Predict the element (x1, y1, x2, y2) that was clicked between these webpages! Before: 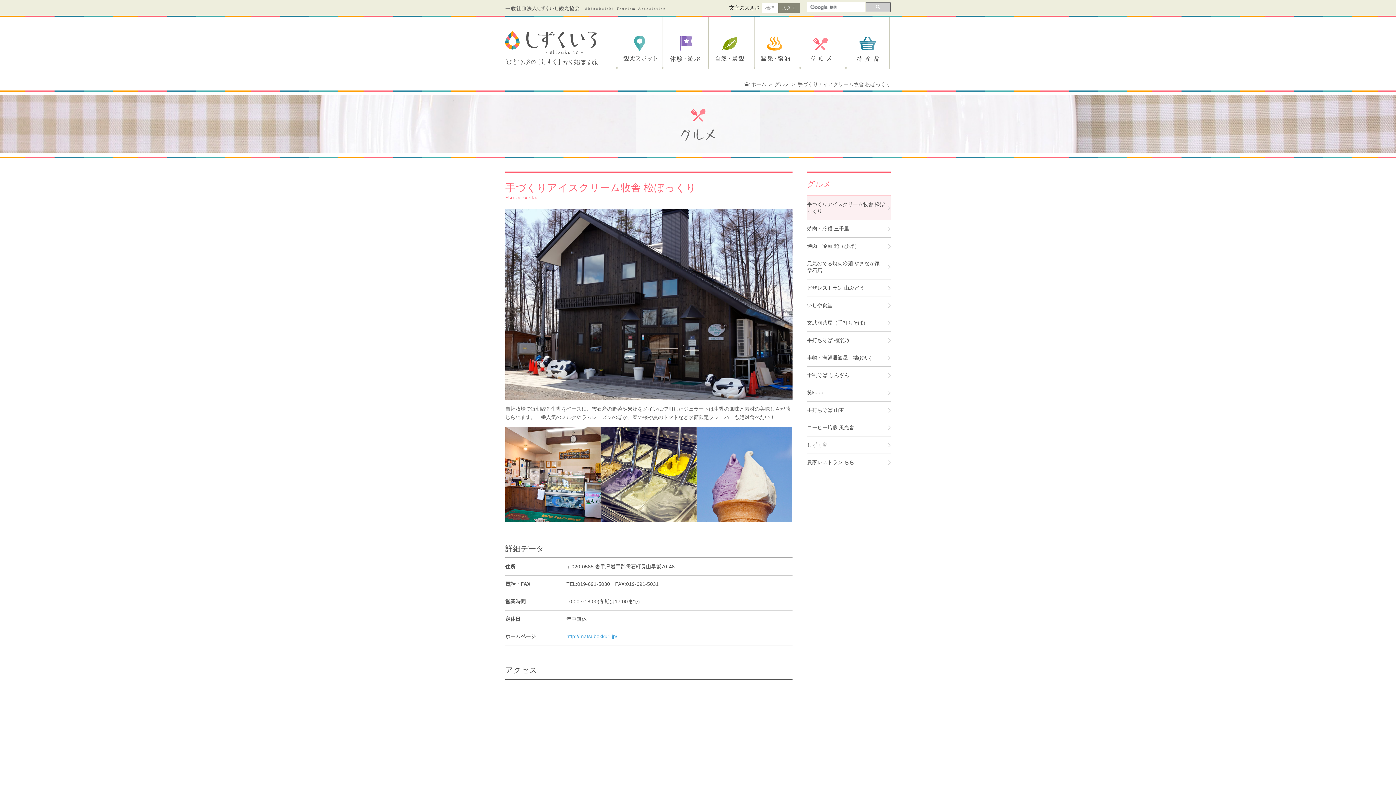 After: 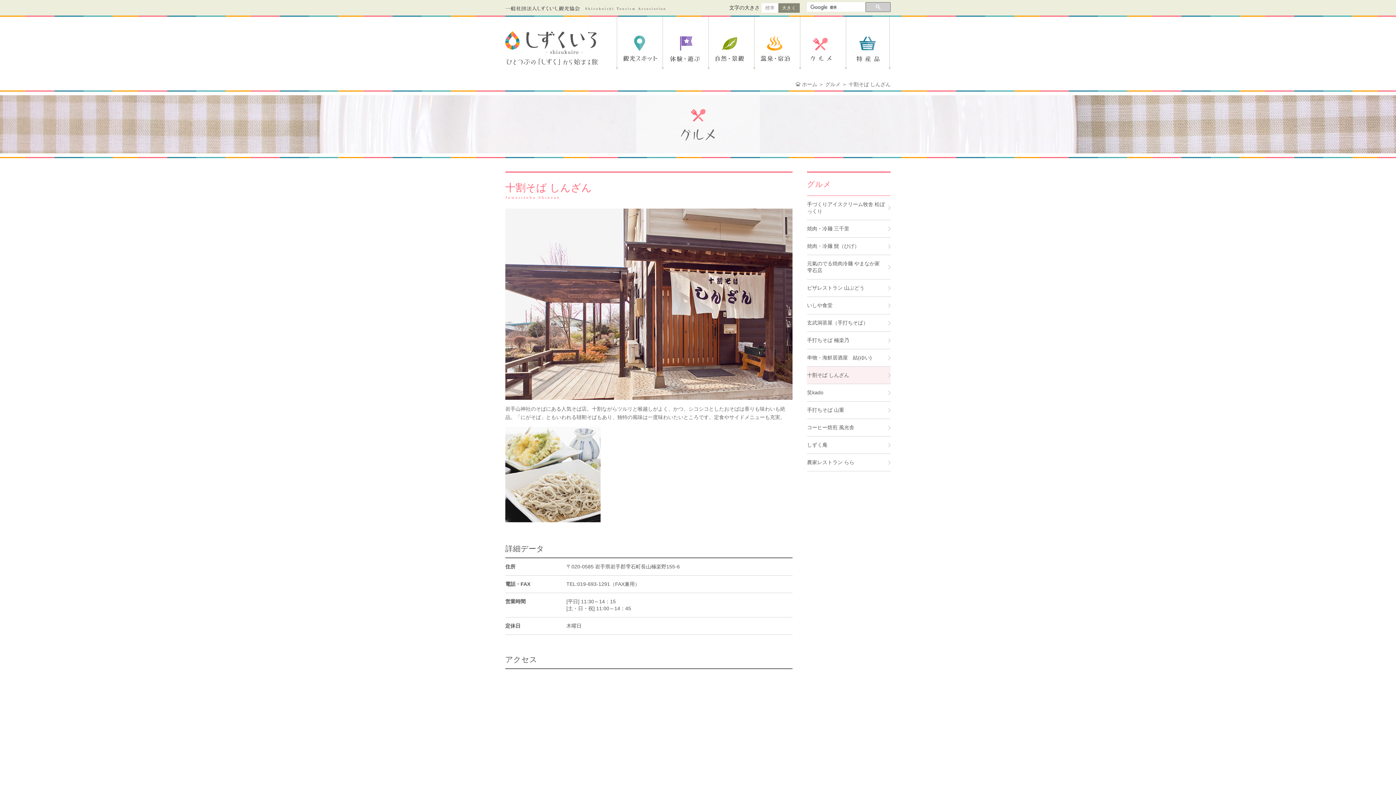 Action: label: 十割そば しんざん bbox: (807, 366, 890, 383)